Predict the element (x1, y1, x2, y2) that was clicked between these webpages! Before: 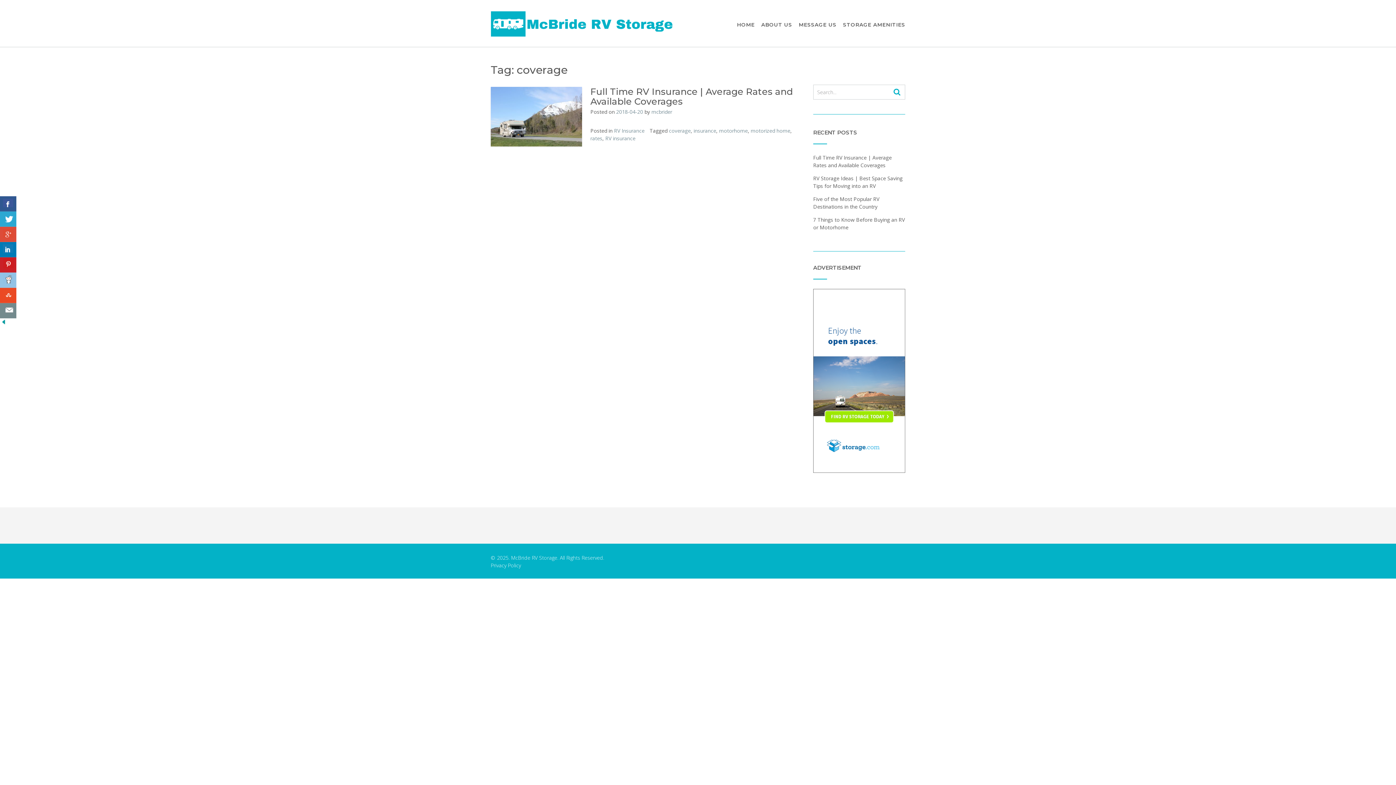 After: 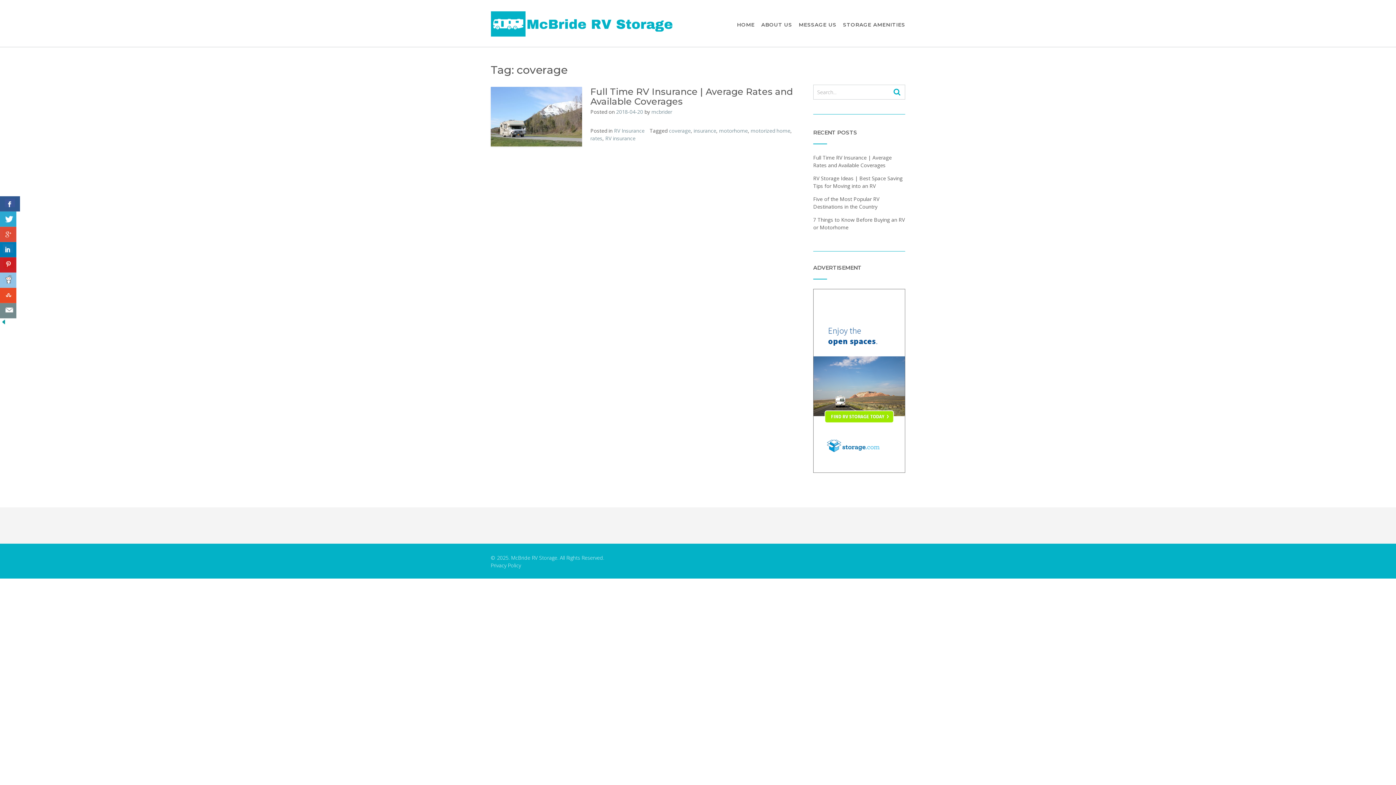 Action: bbox: (0, 196, 16, 211)